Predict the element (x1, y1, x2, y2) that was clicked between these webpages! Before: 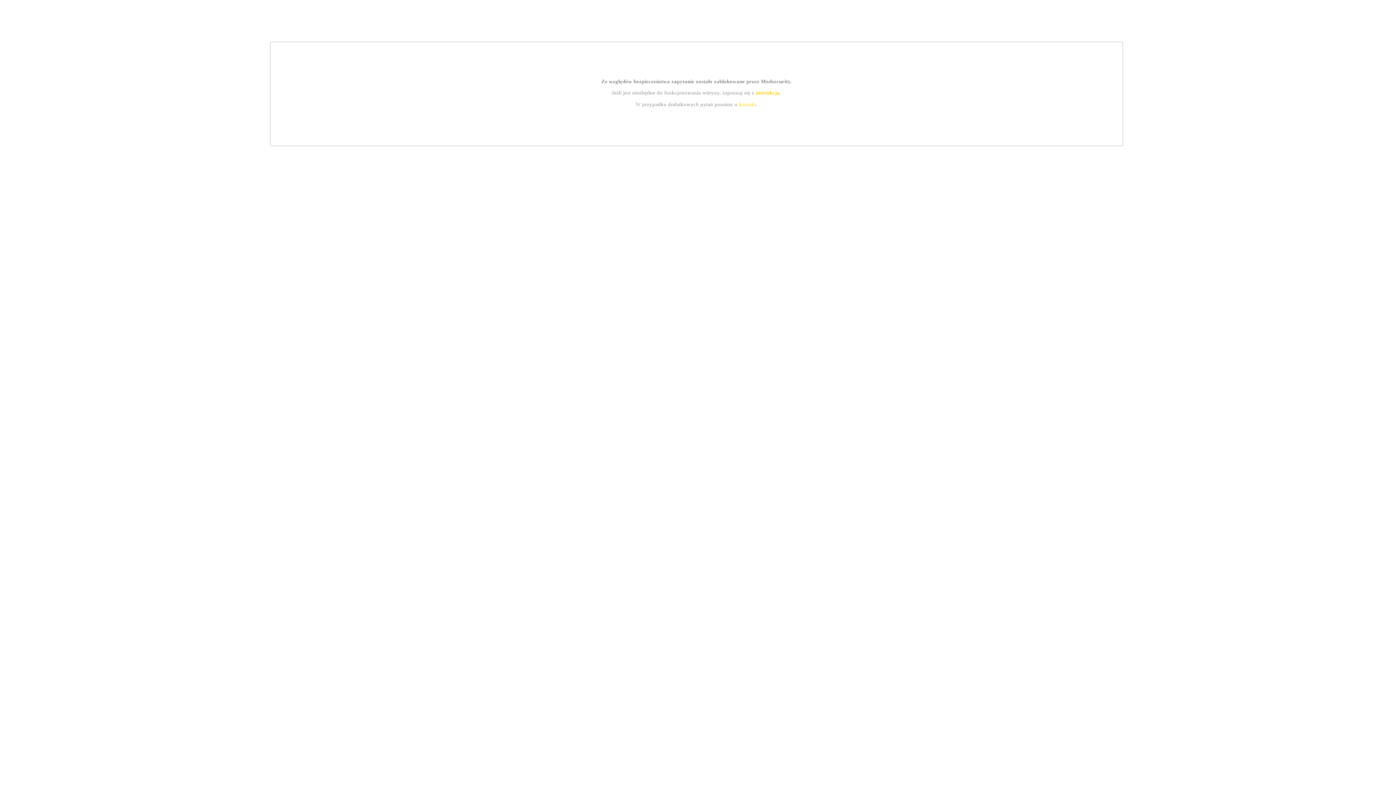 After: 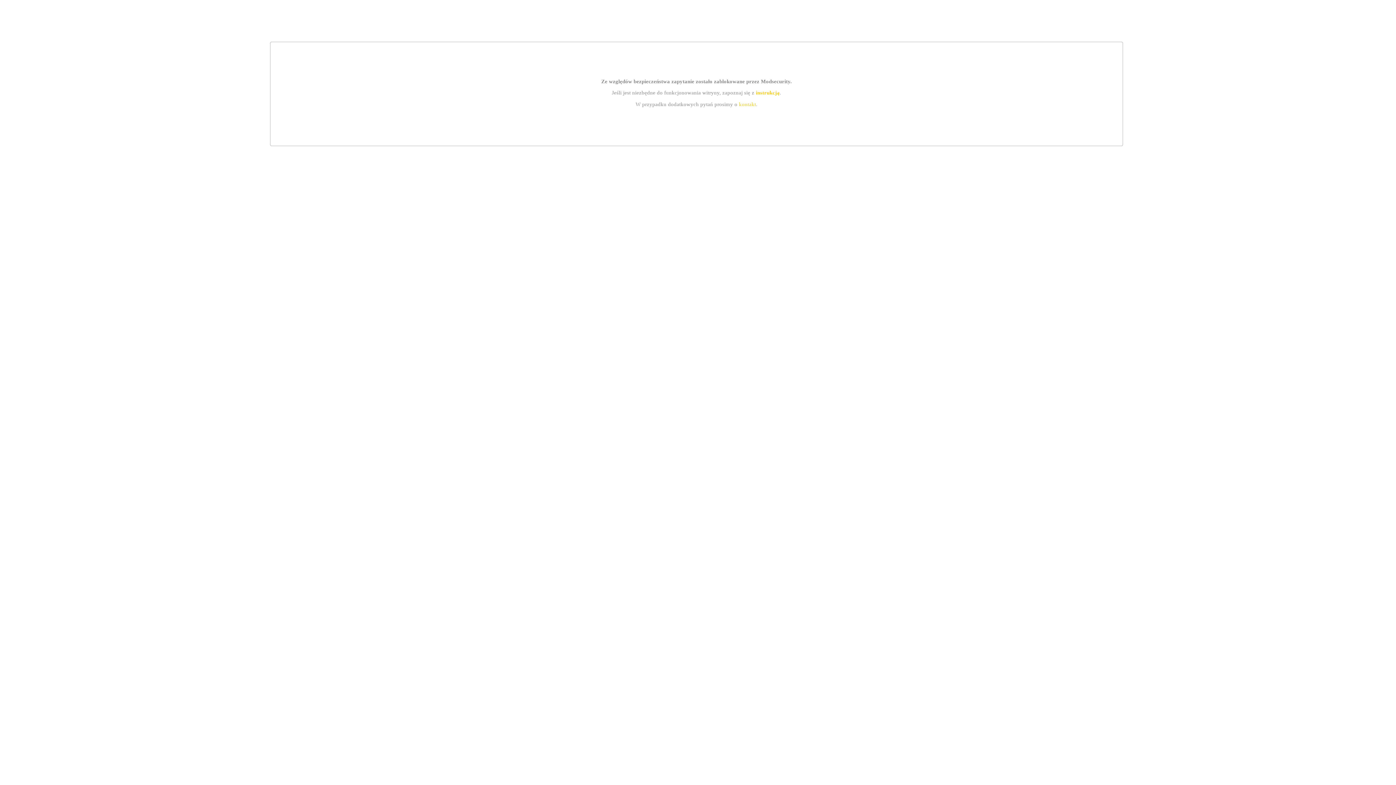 Action: label: kontakt bbox: (739, 101, 756, 107)